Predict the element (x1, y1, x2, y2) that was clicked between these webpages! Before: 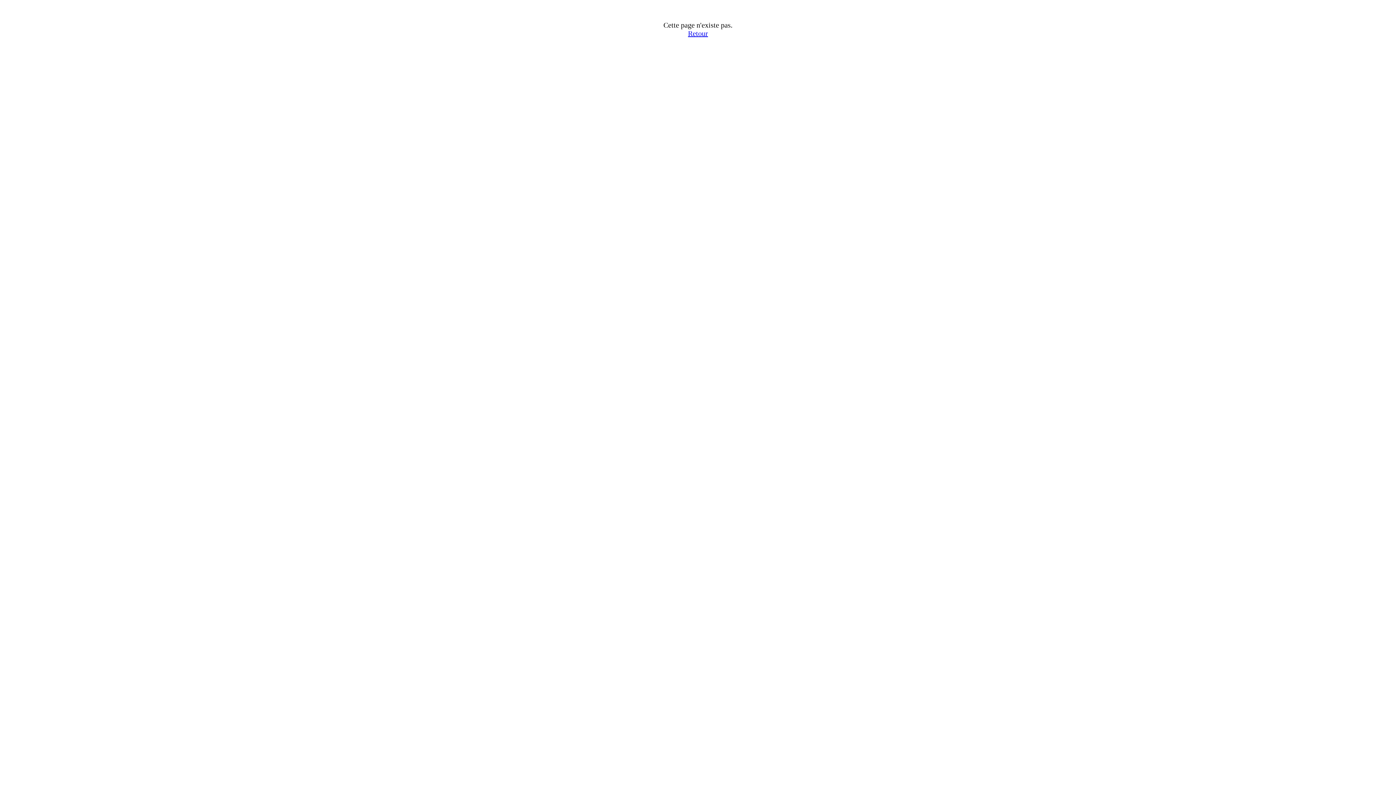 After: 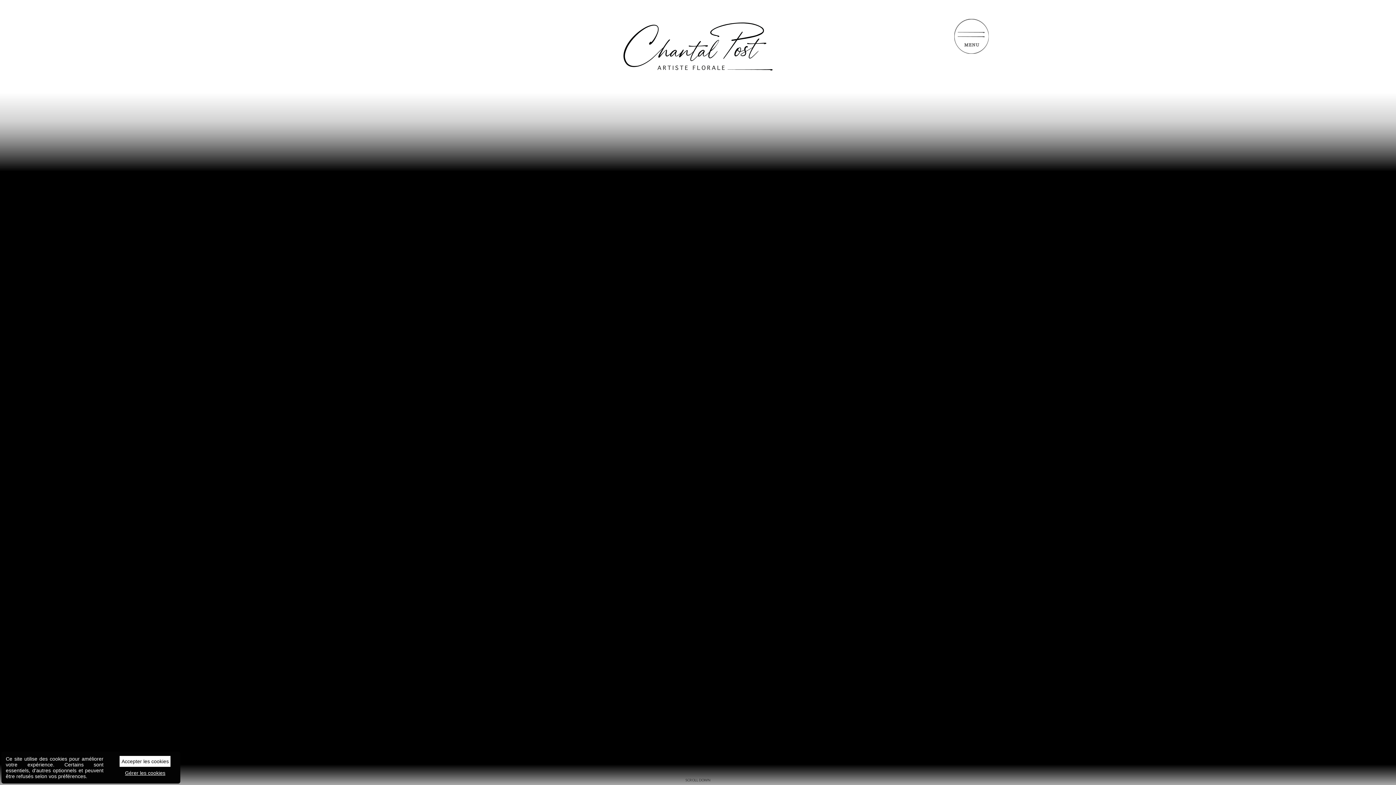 Action: label: Retour bbox: (688, 29, 708, 37)